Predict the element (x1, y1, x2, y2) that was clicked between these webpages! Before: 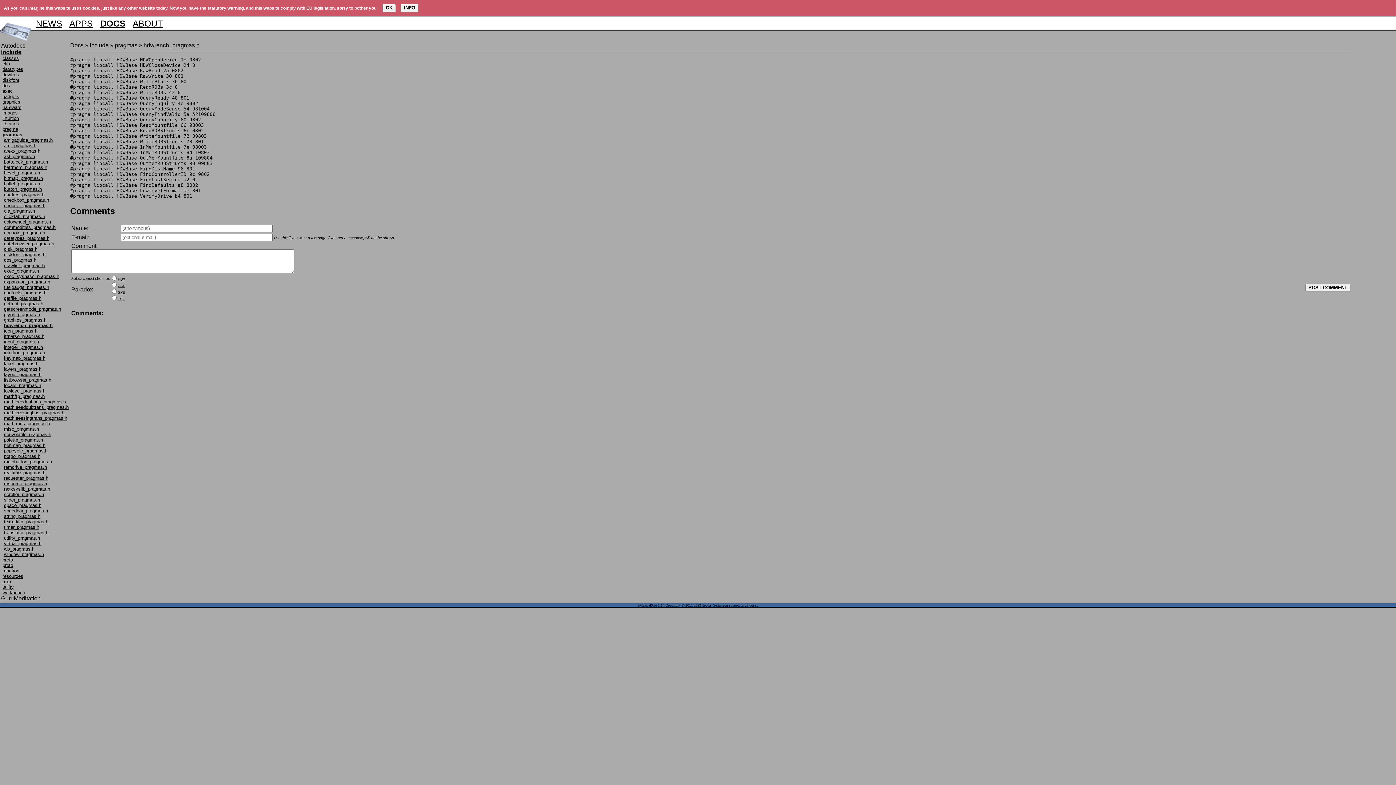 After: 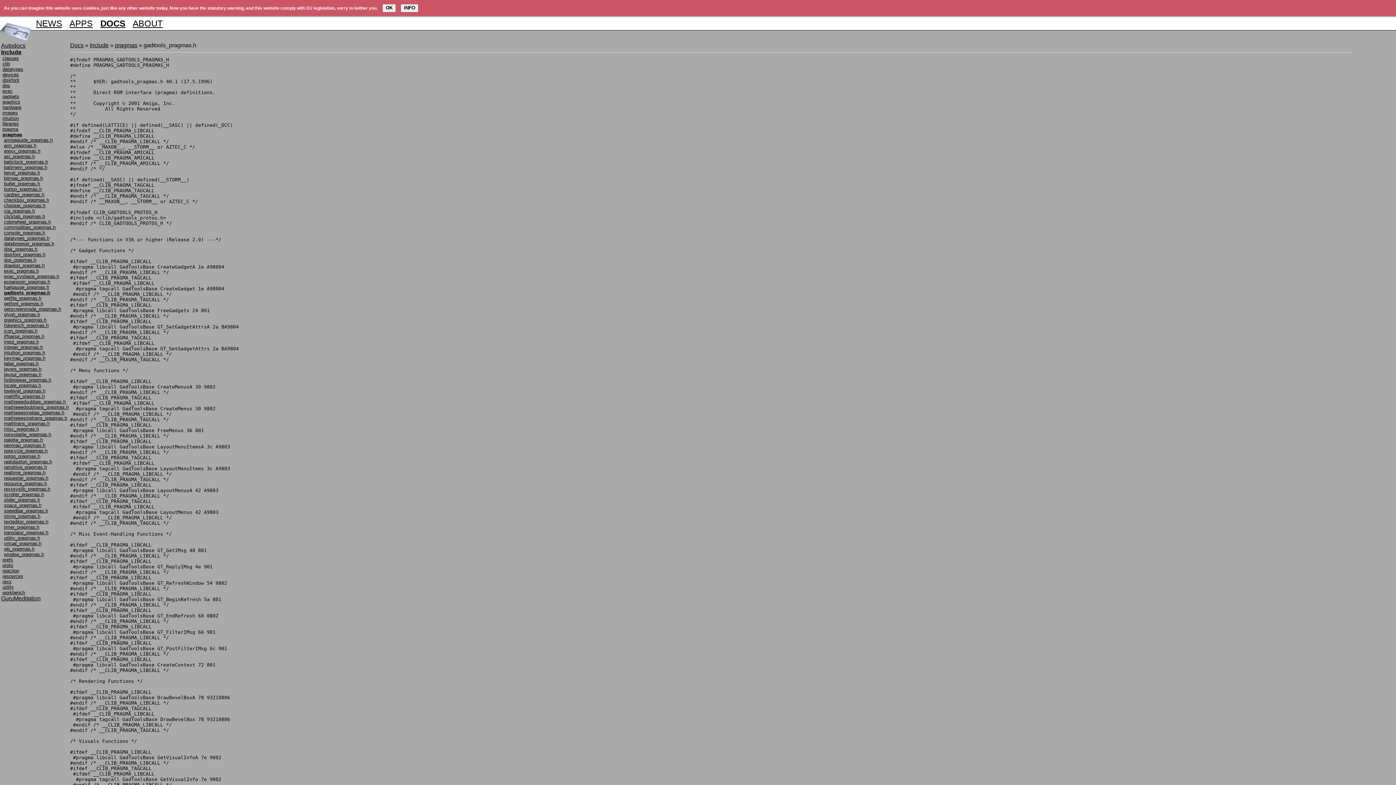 Action: label: gadtools_pragmas.h bbox: (4, 290, 46, 295)